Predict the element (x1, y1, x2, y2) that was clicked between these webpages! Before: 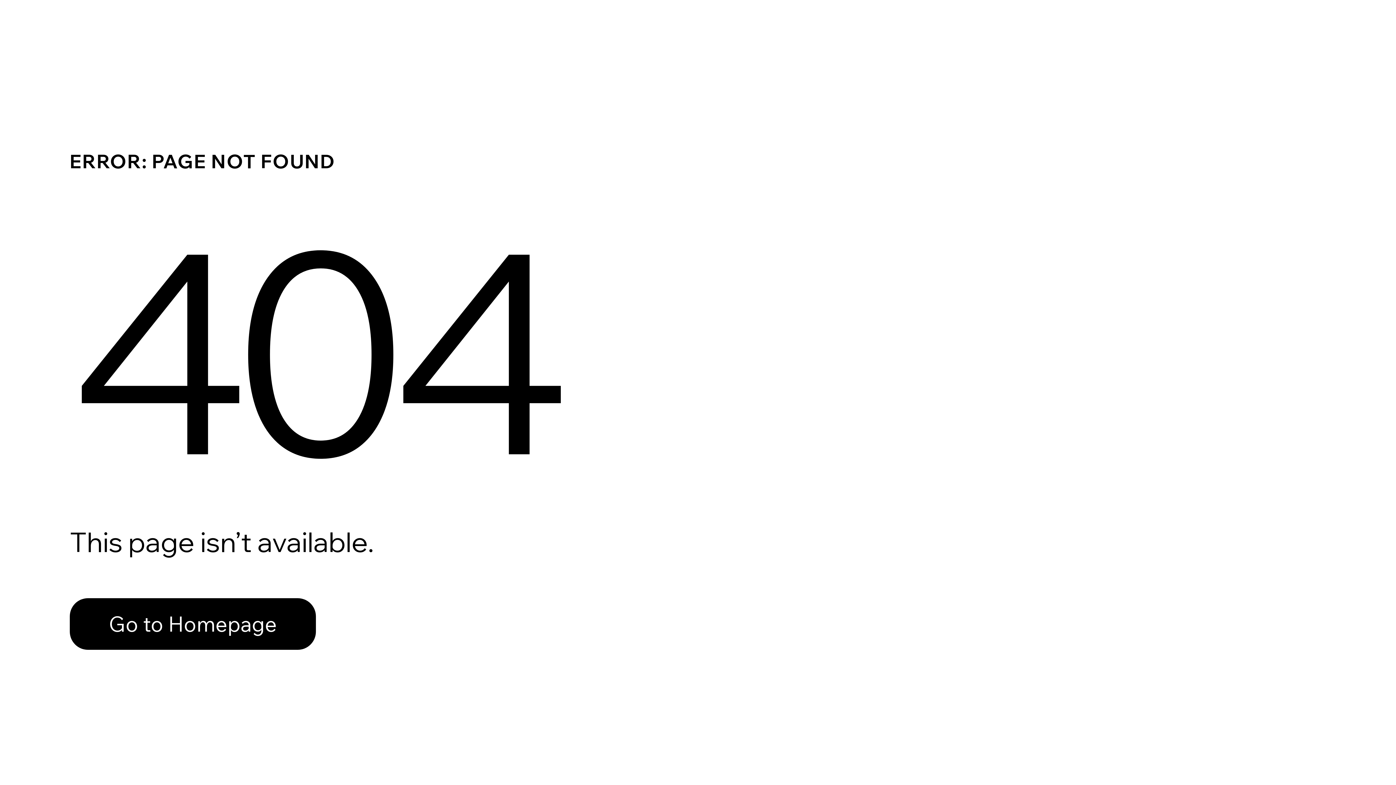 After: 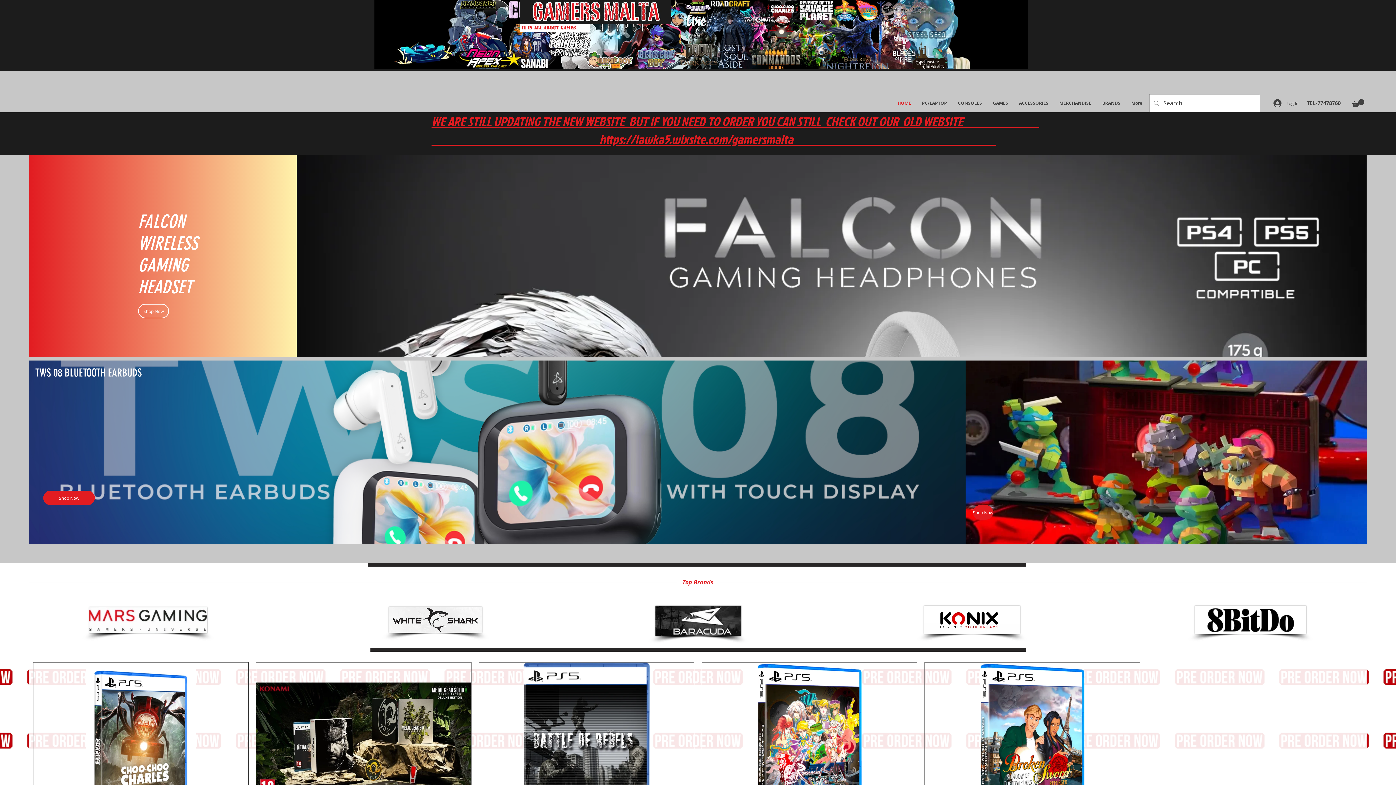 Action: label: Go to Homepage bbox: (69, 582, 768, 659)